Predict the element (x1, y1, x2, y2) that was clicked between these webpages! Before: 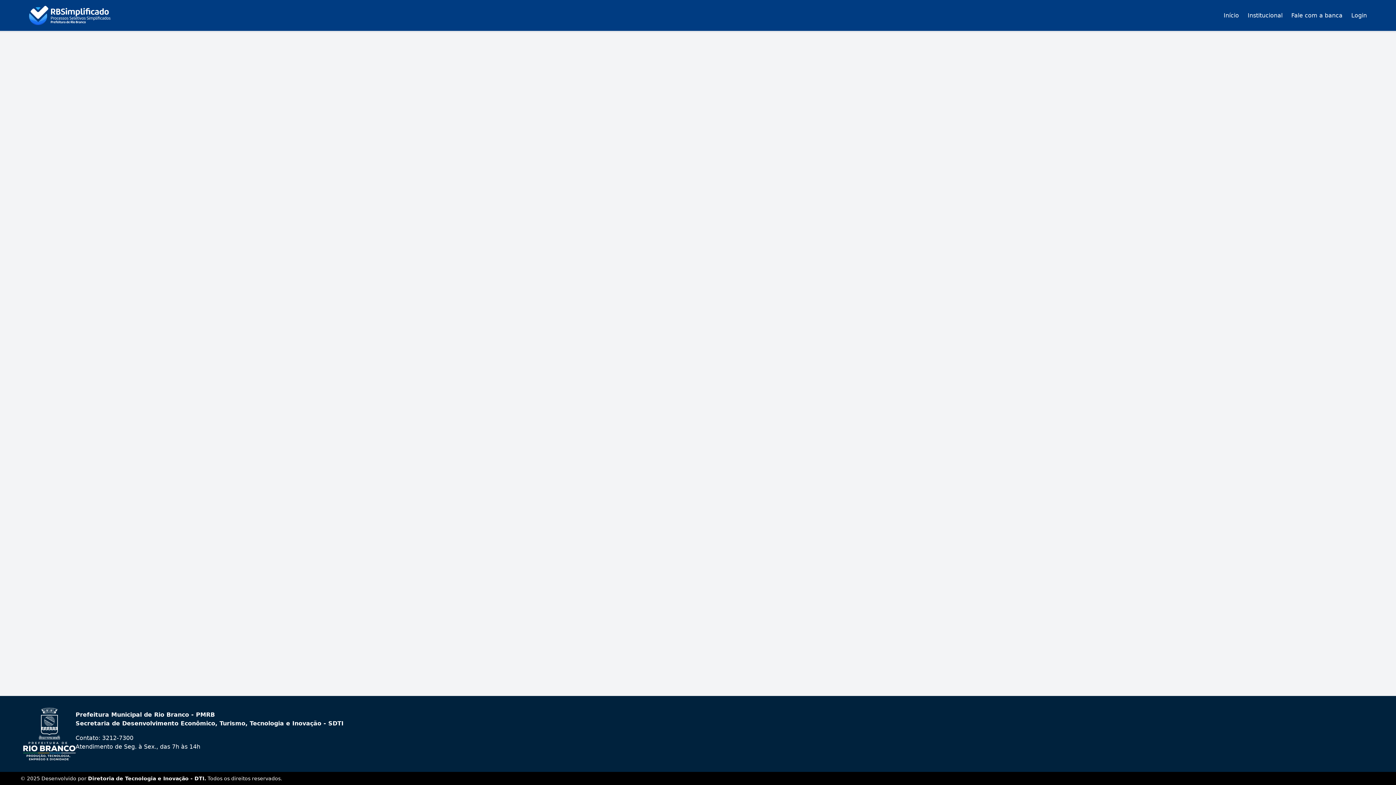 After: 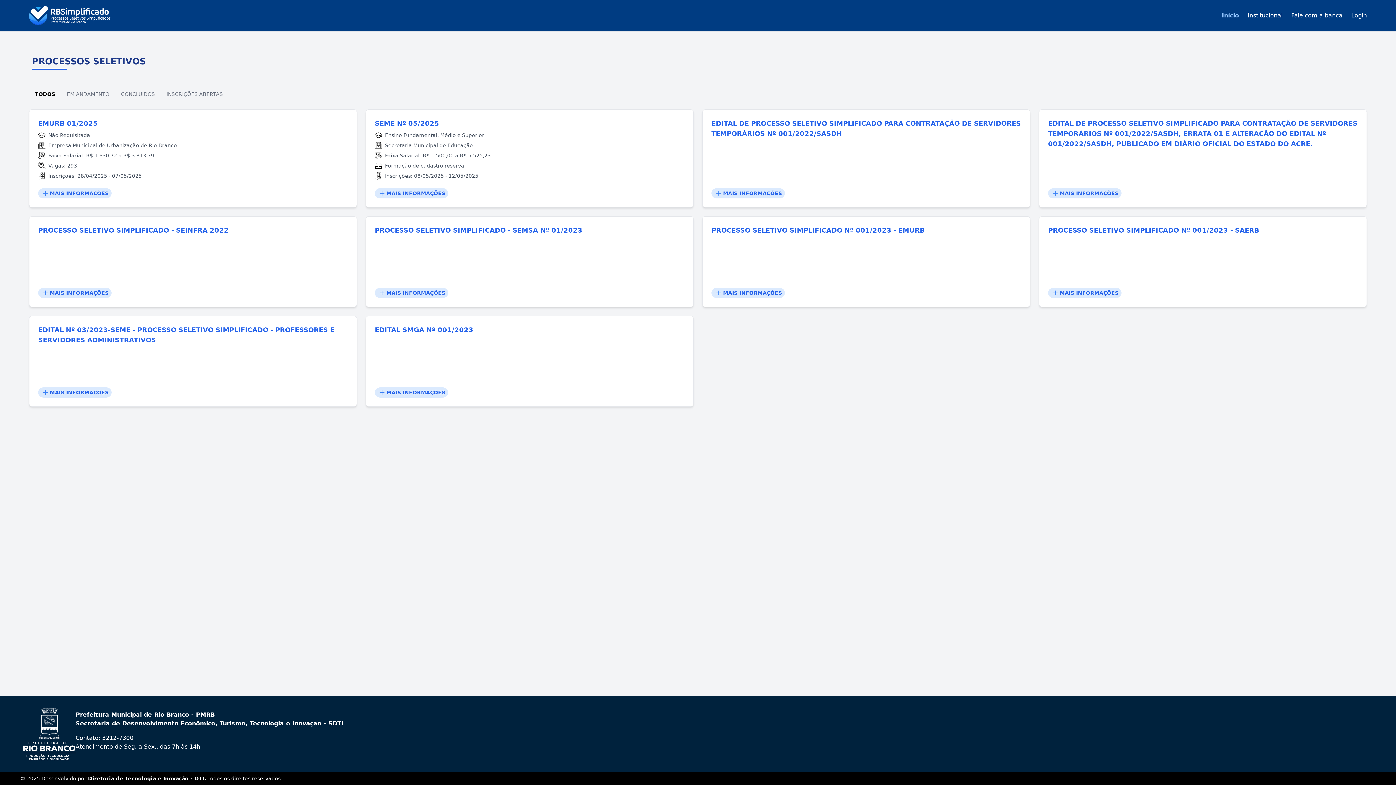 Action: bbox: (1224, 8, 1239, 22) label: Início